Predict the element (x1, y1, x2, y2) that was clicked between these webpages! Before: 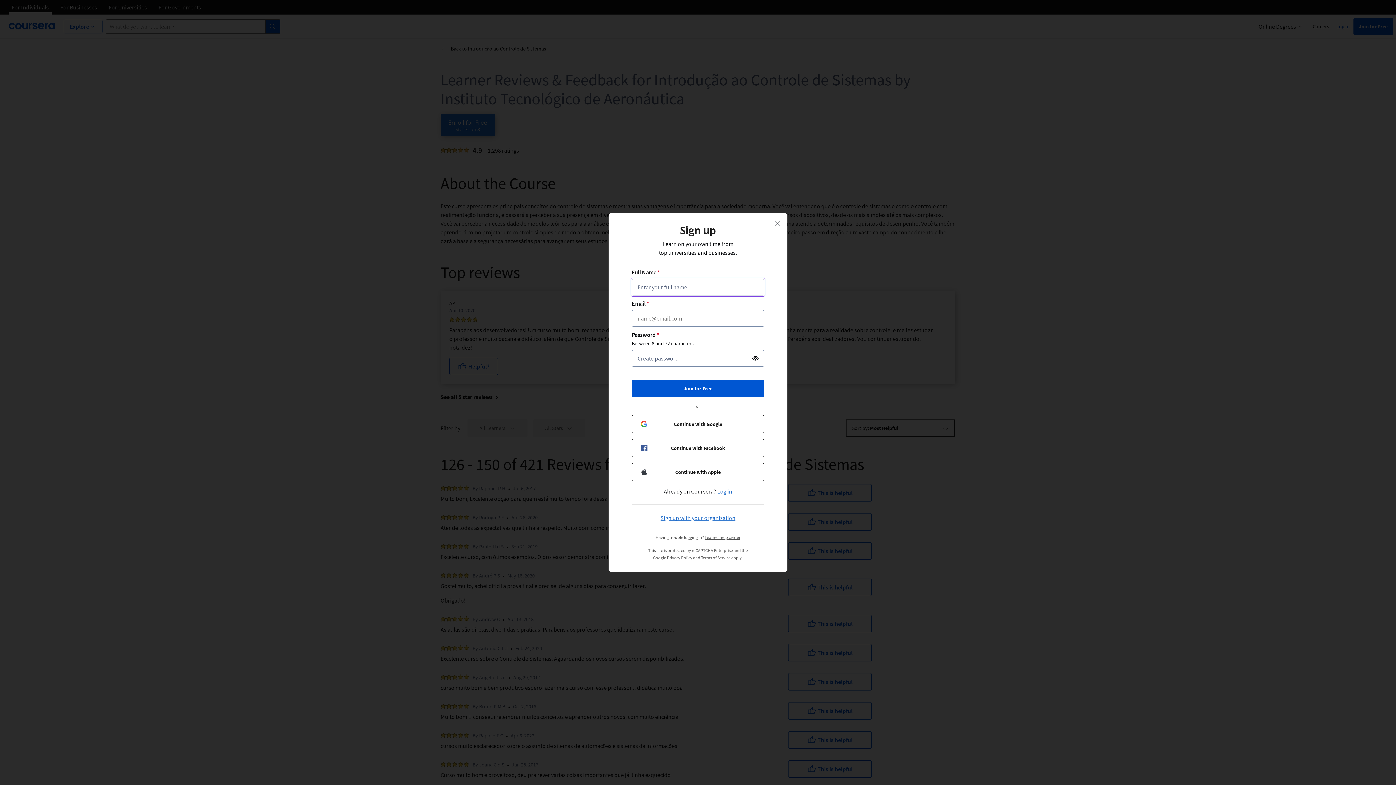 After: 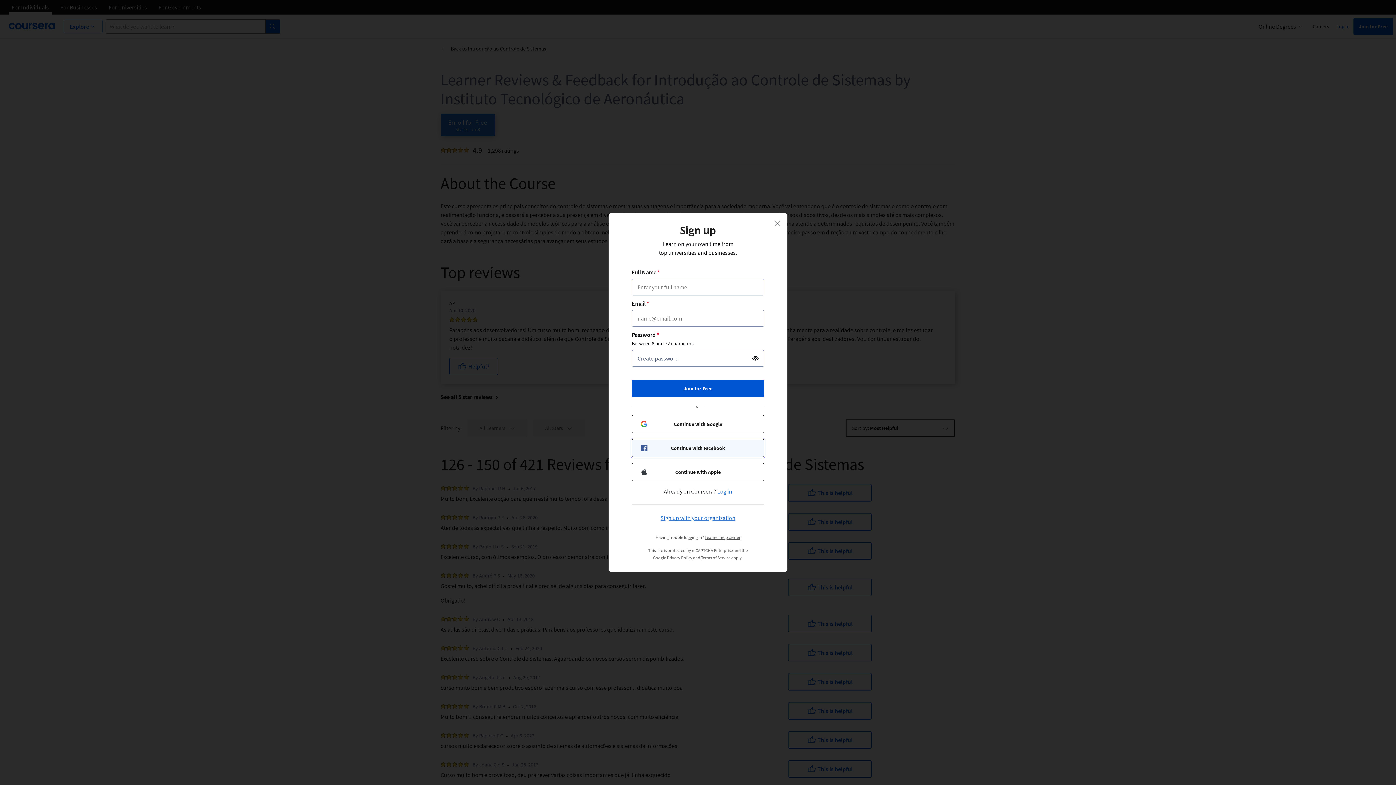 Action: label: Continue with Facebook bbox: (632, 439, 764, 457)